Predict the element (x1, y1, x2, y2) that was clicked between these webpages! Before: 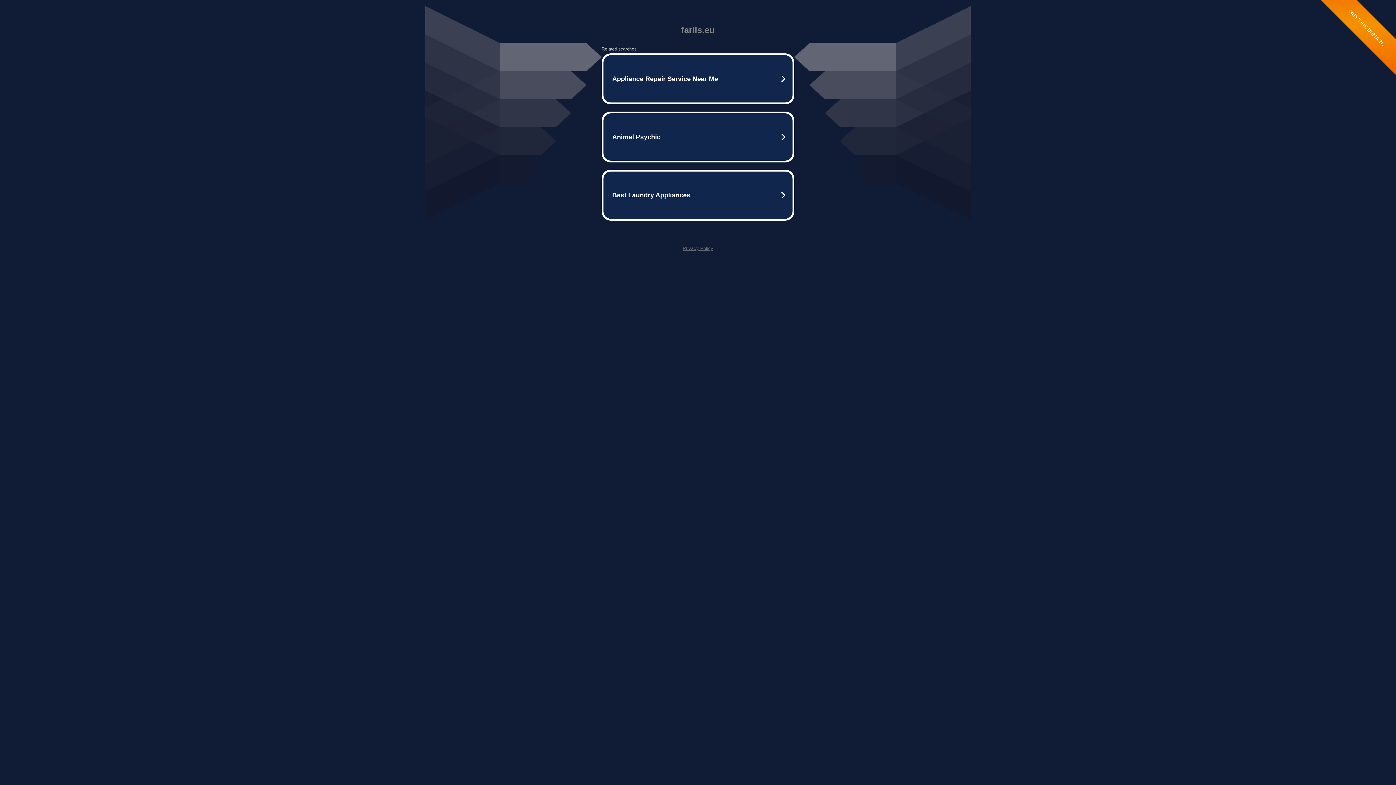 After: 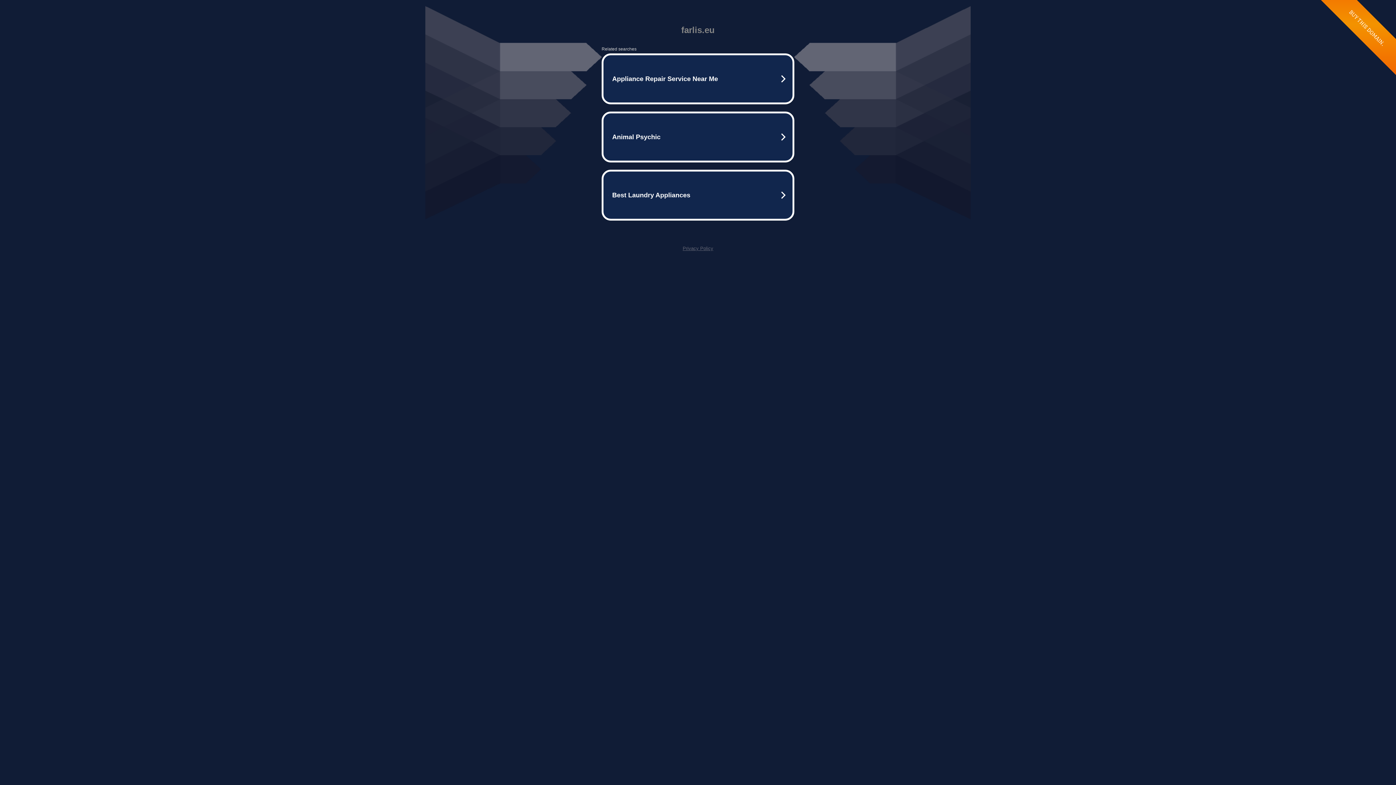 Action: label: Privacy Policy bbox: (682, 245, 713, 251)